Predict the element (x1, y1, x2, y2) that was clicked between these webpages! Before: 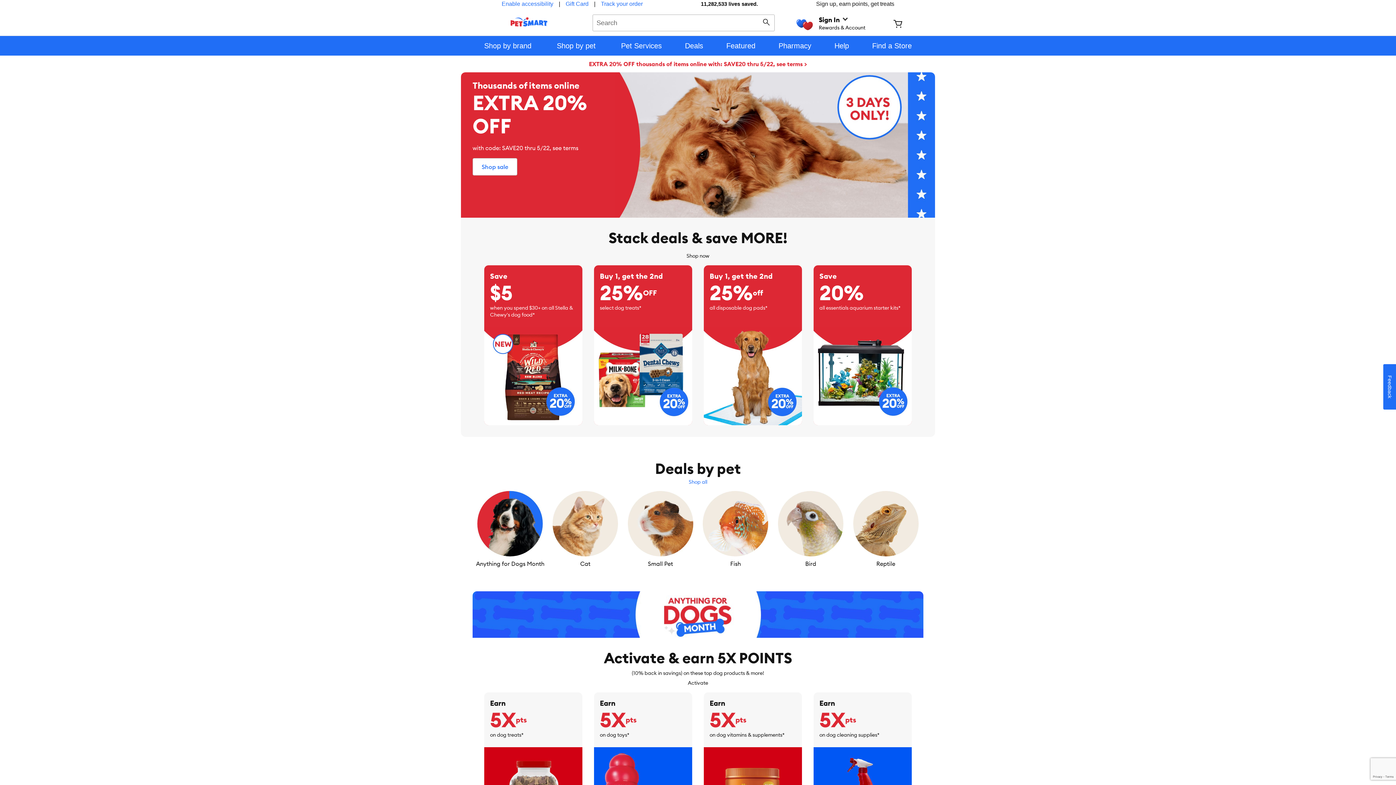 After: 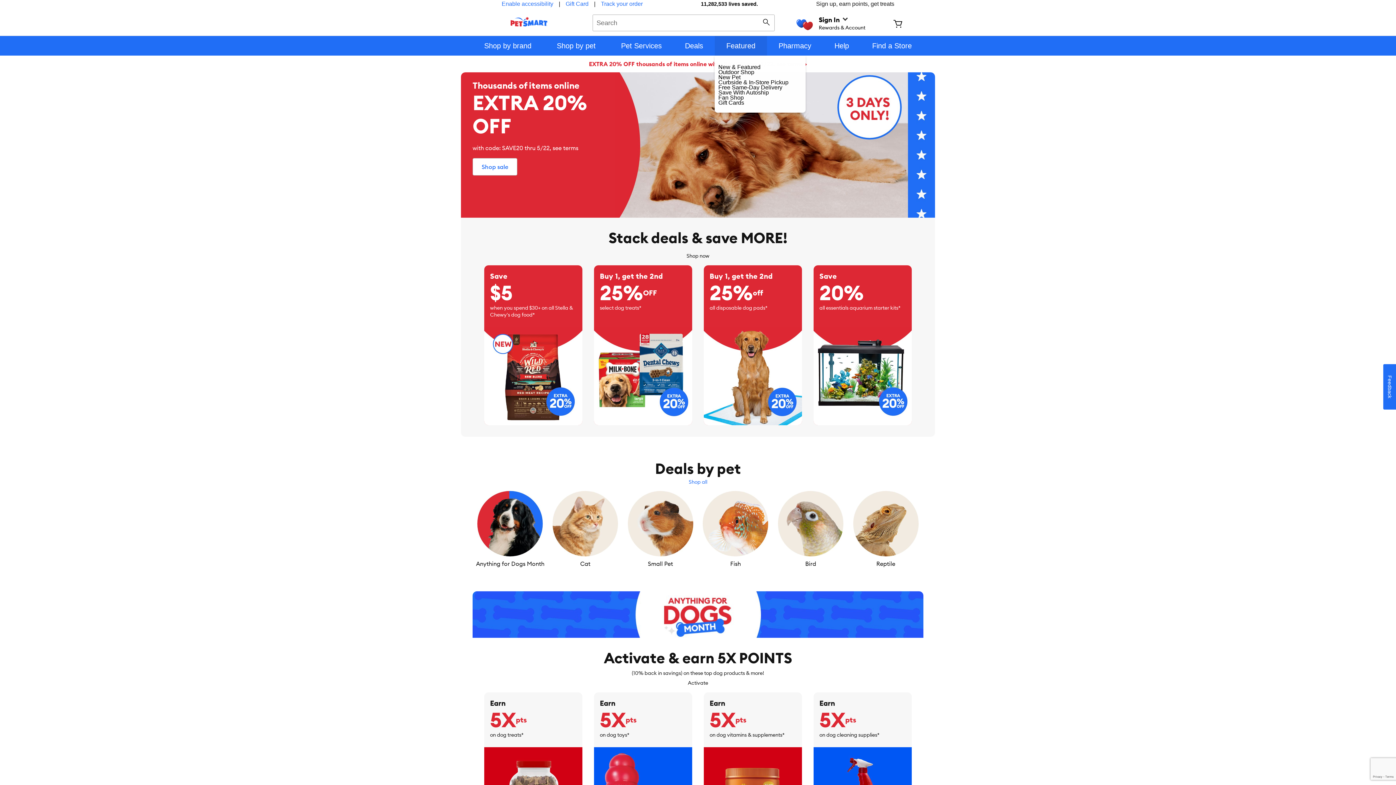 Action: label: Featured bbox: (714, 36, 767, 55)